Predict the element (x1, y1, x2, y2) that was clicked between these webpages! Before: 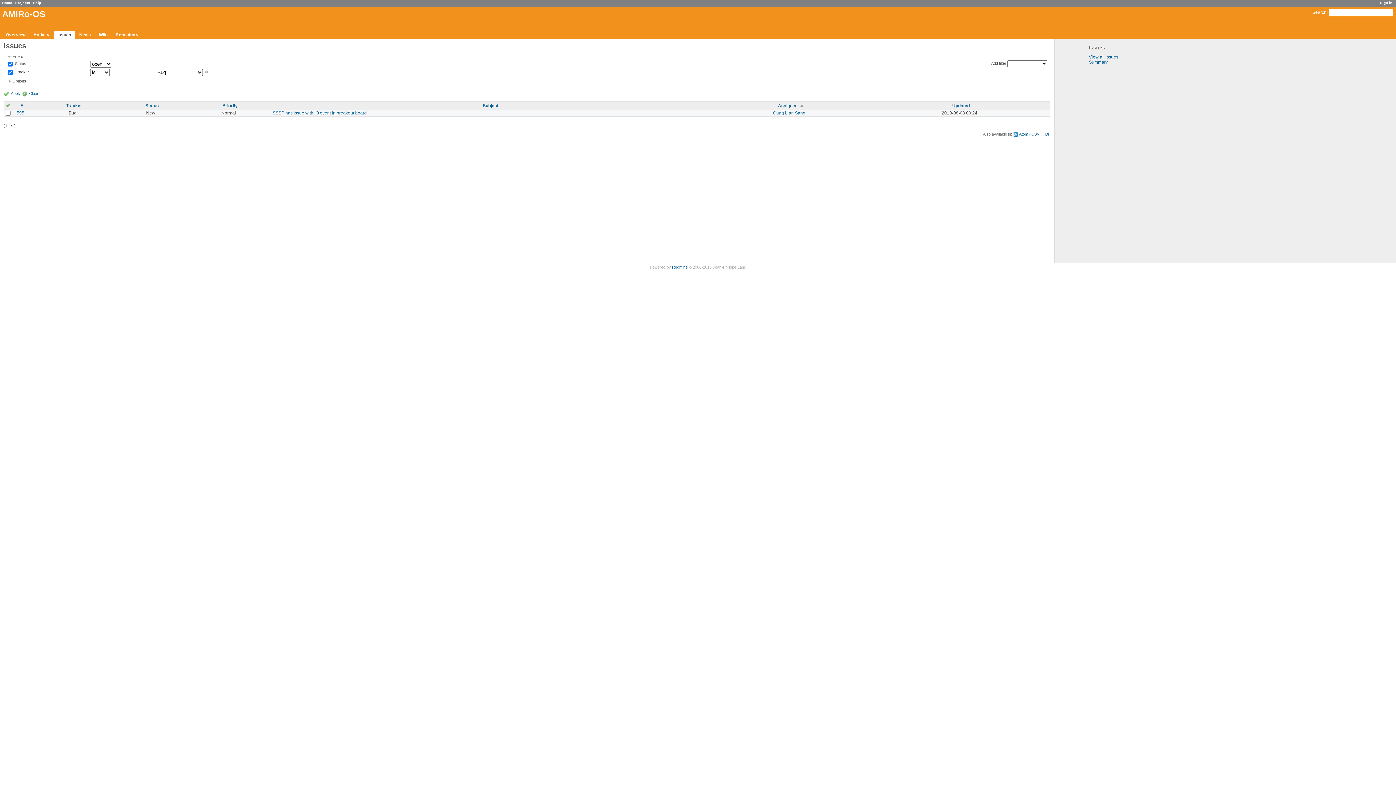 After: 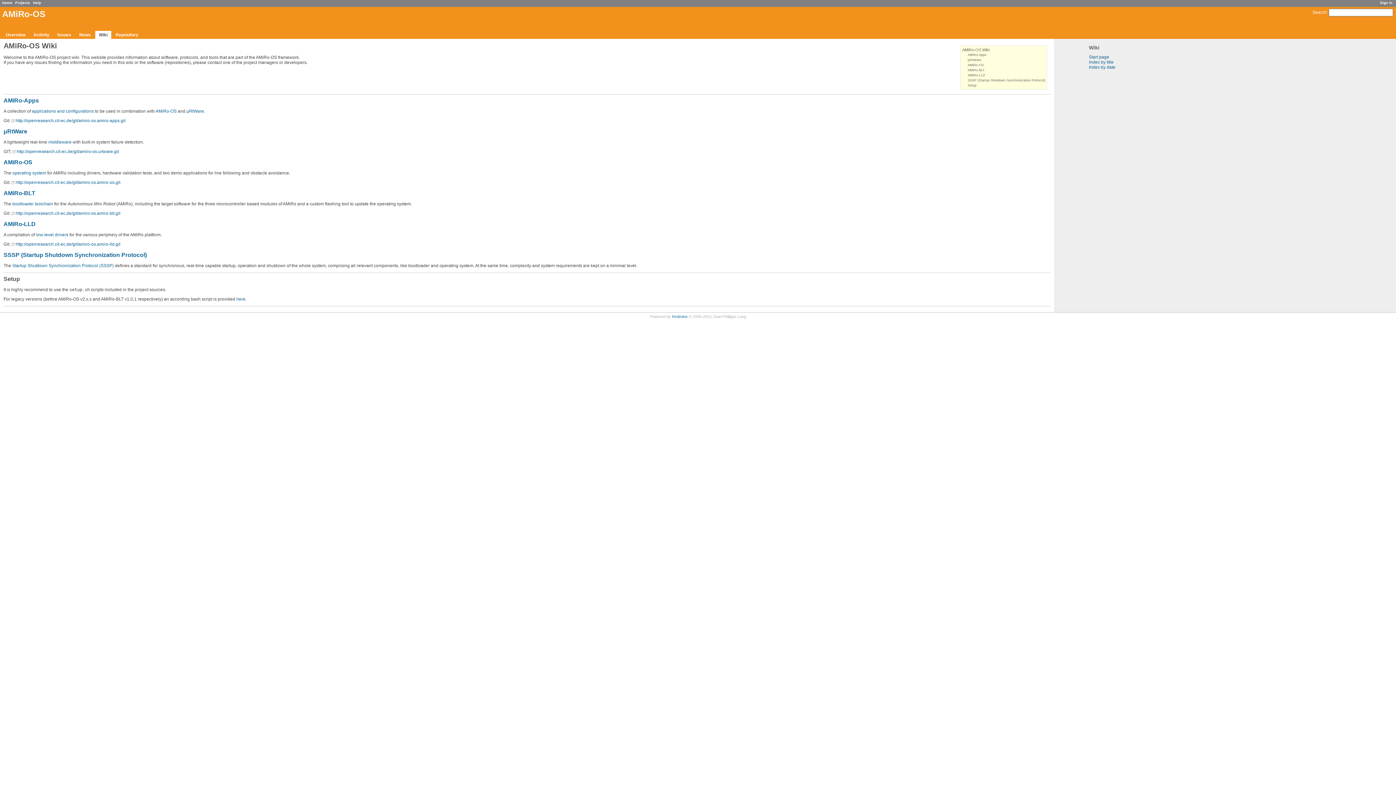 Action: label: Wiki bbox: (95, 30, 111, 38)